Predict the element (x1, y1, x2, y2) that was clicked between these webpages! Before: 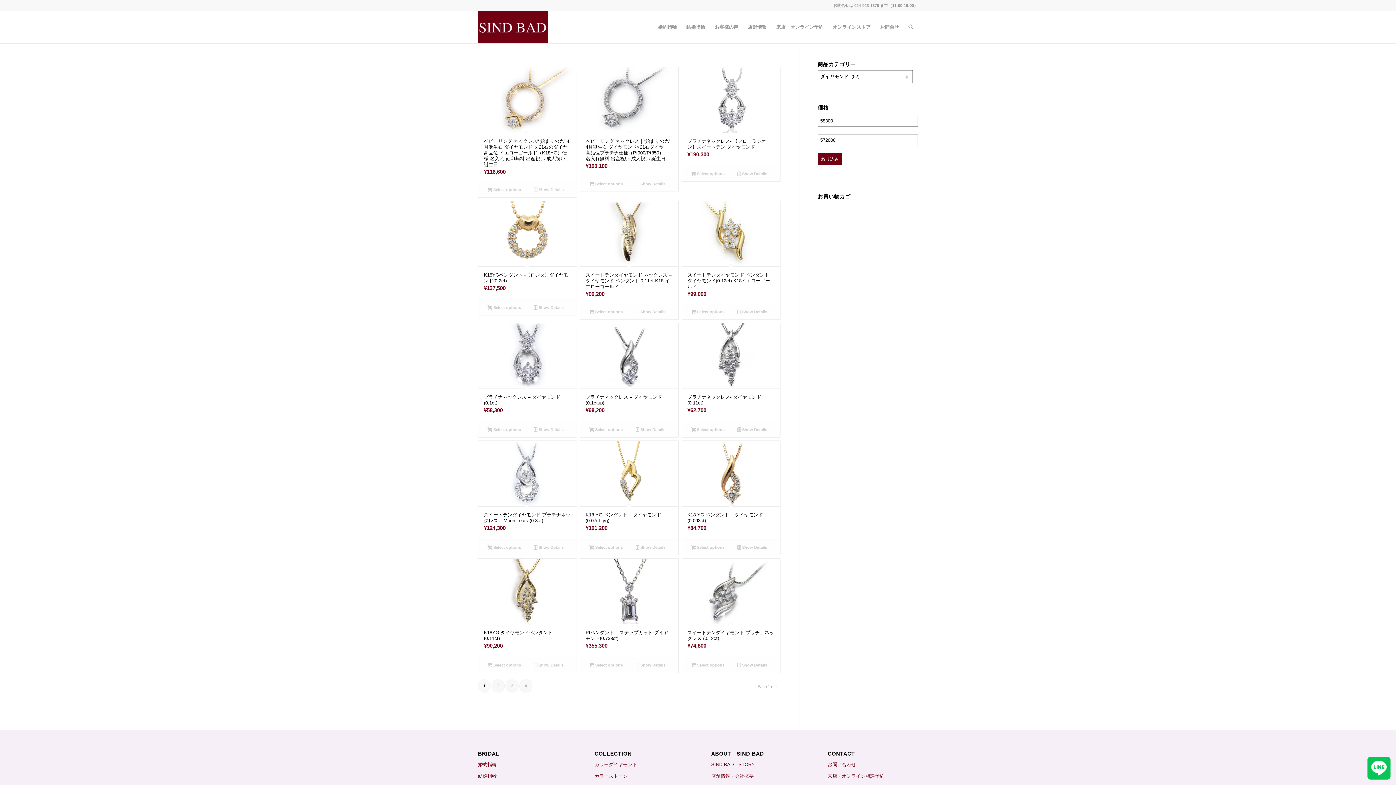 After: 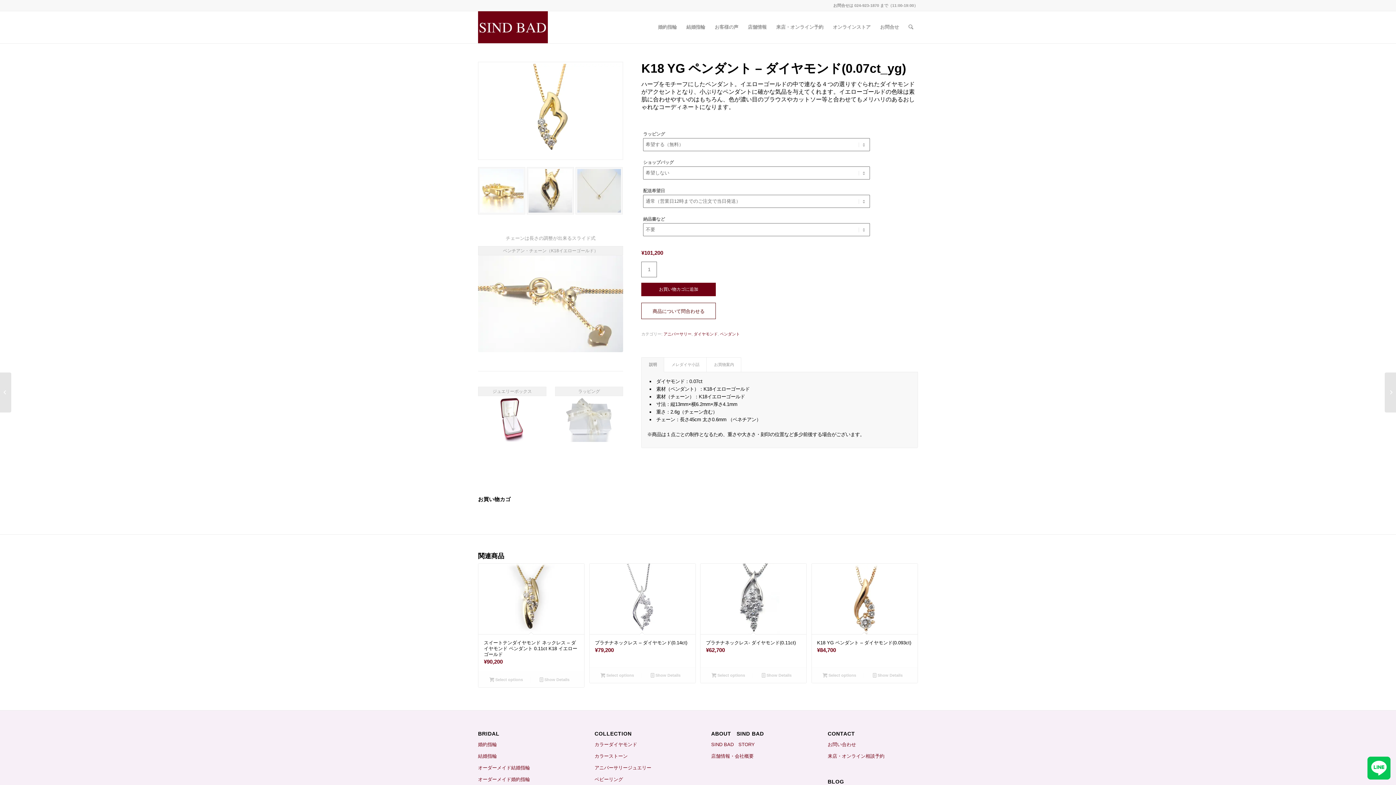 Action: label: K18 YG ペンダント – ダイヤモンド(0.07ct_yg)
¥101,200 bbox: (580, 441, 678, 539)